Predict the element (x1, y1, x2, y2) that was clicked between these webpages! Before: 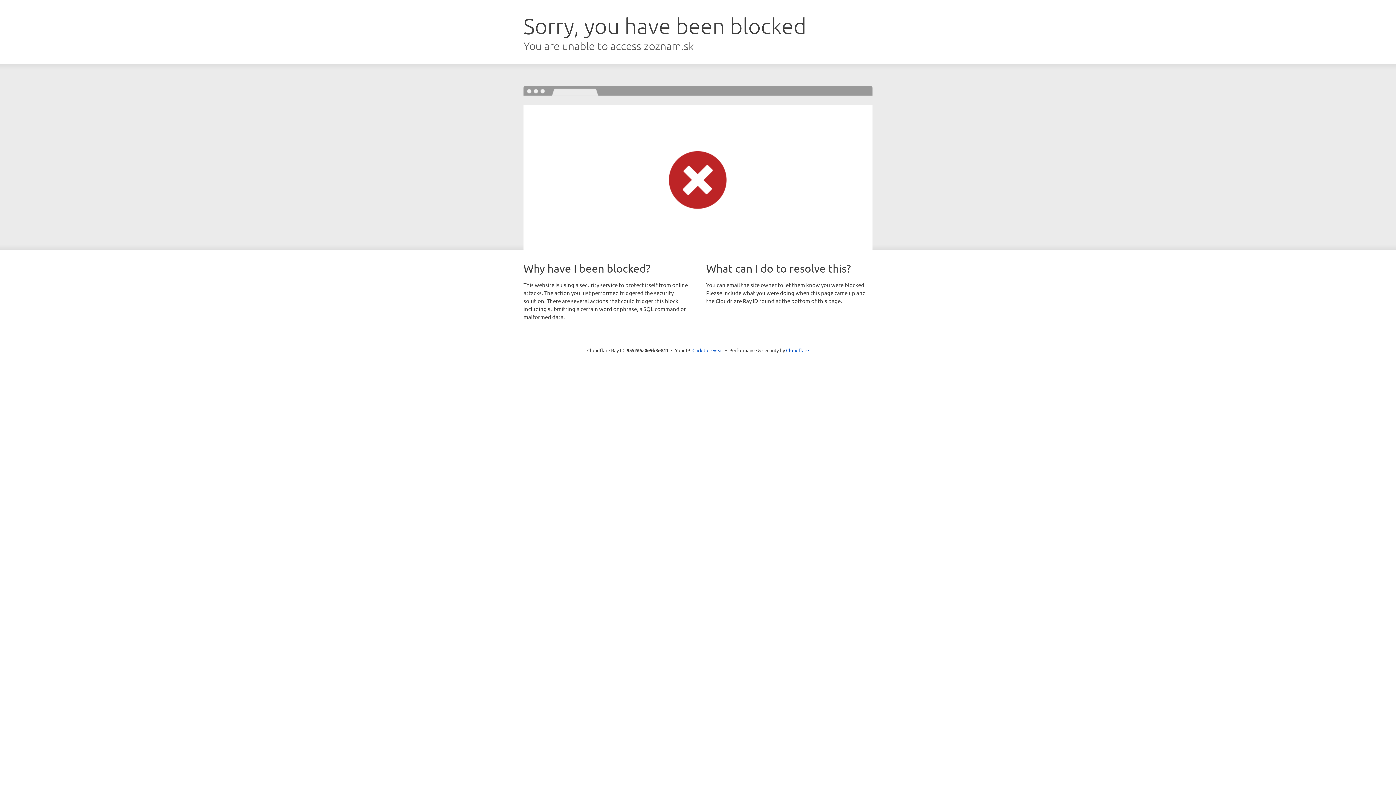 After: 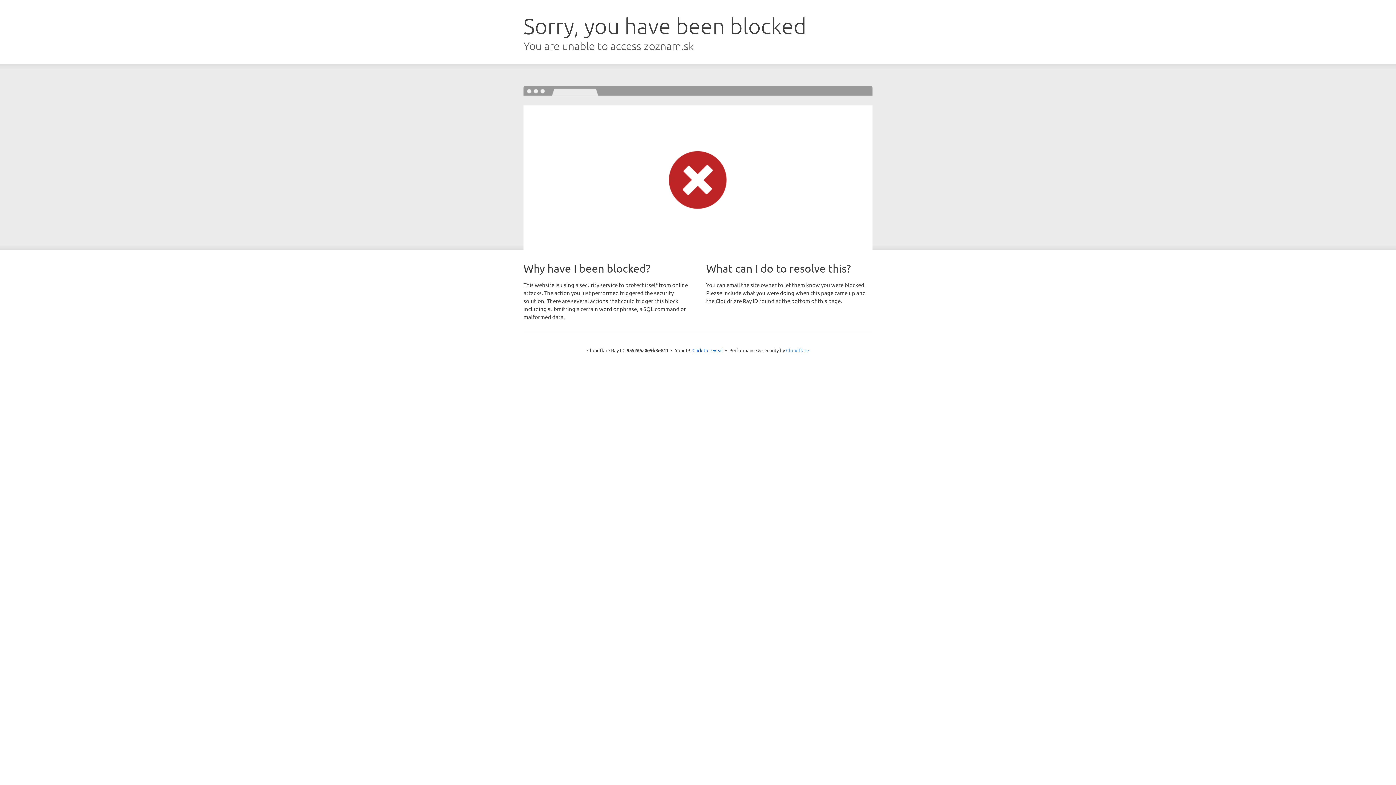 Action: label: Cloudflare bbox: (786, 347, 809, 353)